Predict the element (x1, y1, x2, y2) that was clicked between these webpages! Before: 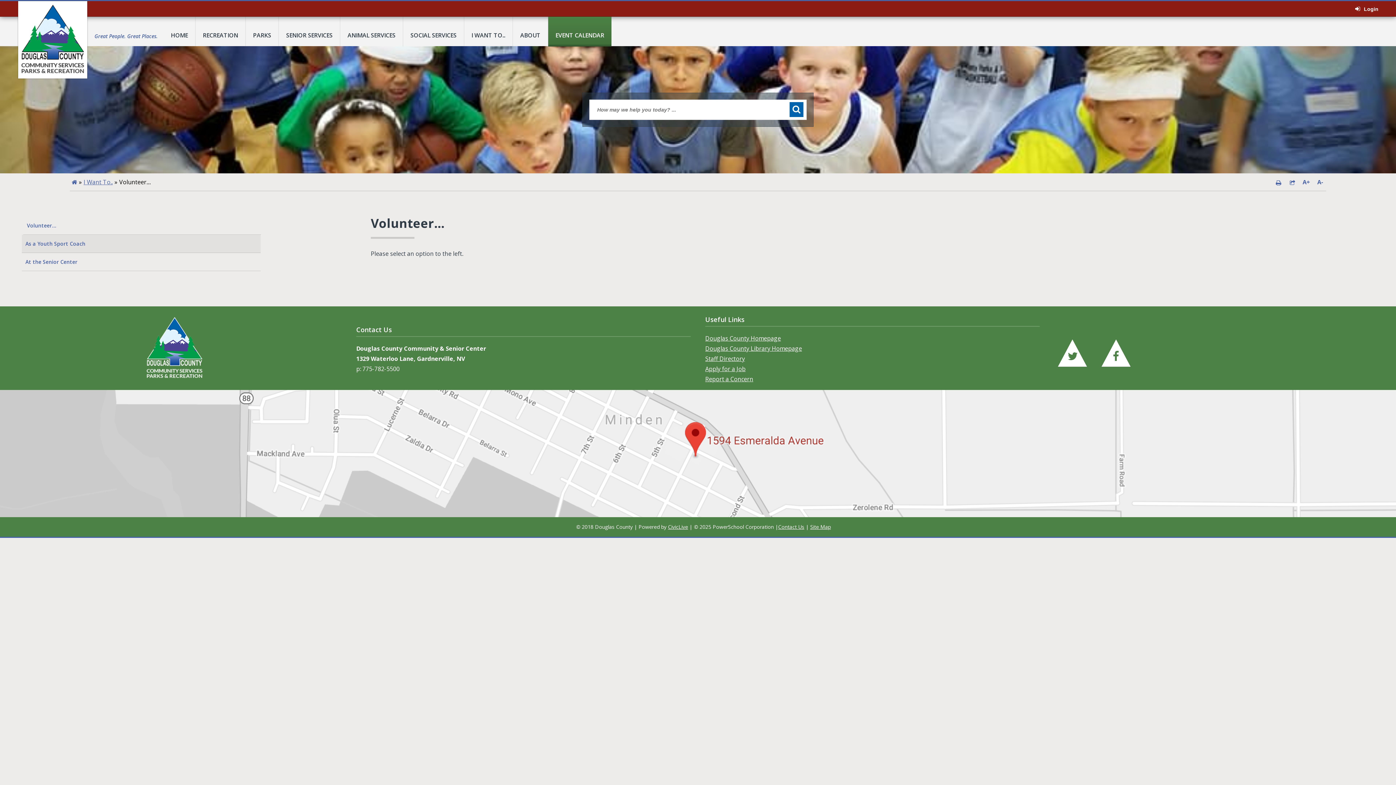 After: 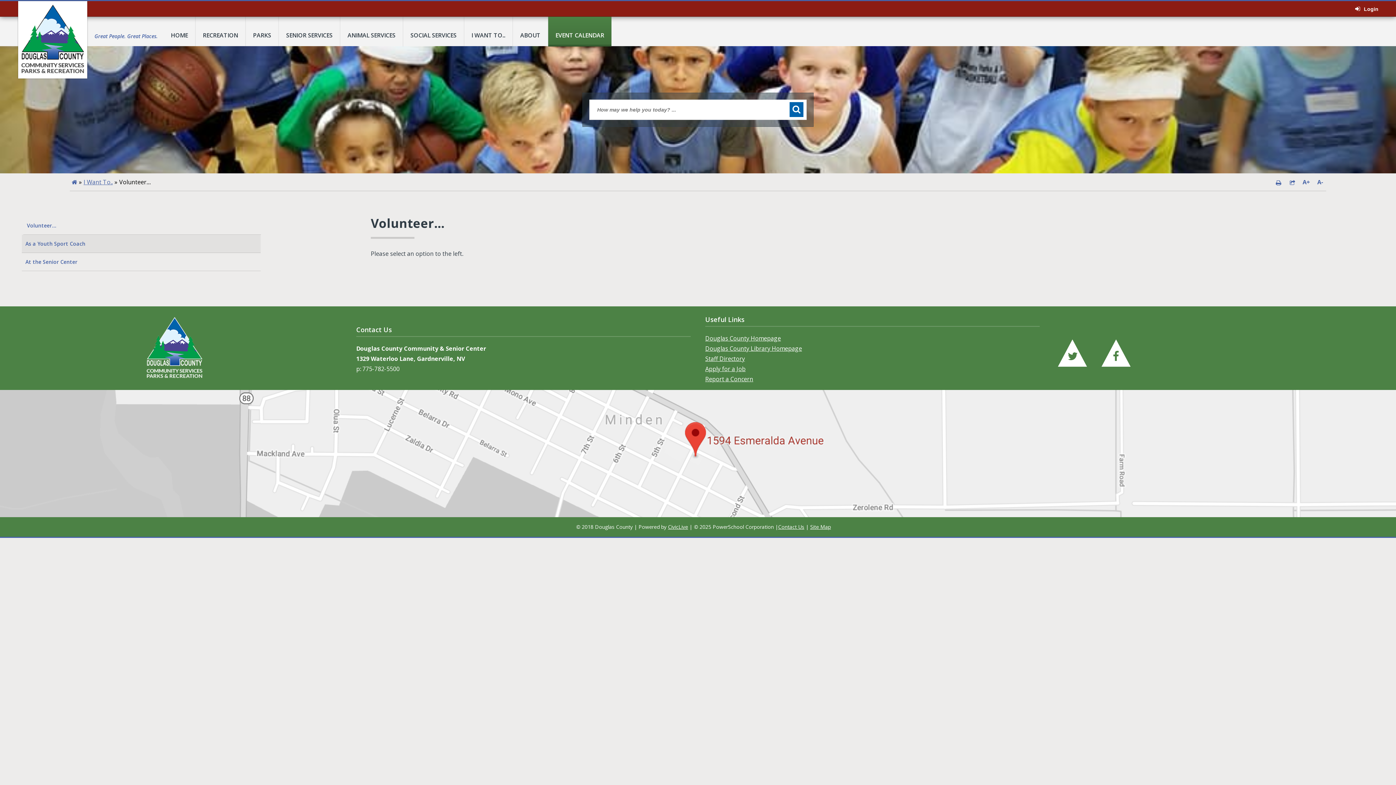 Action: bbox: (23, 216, 261, 234) label: Volunteer…